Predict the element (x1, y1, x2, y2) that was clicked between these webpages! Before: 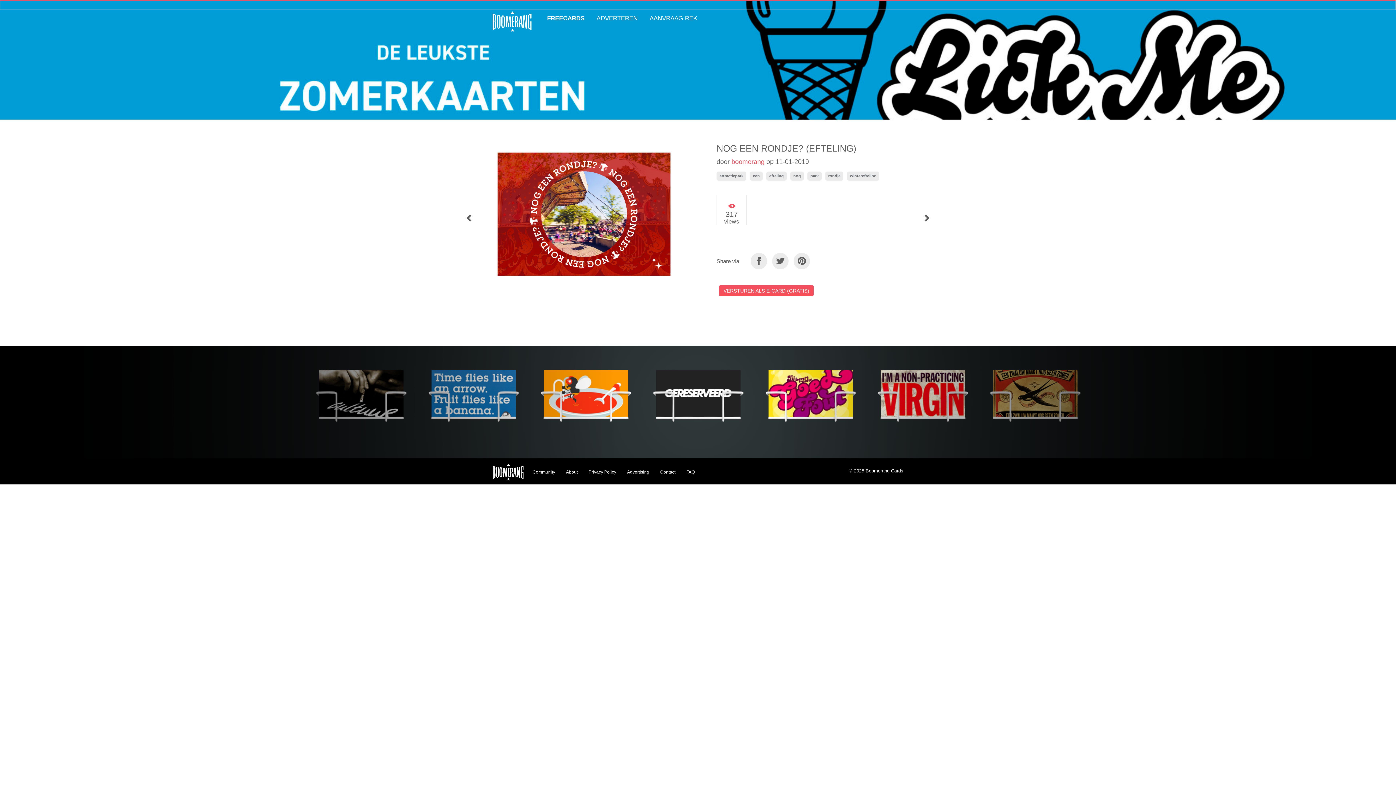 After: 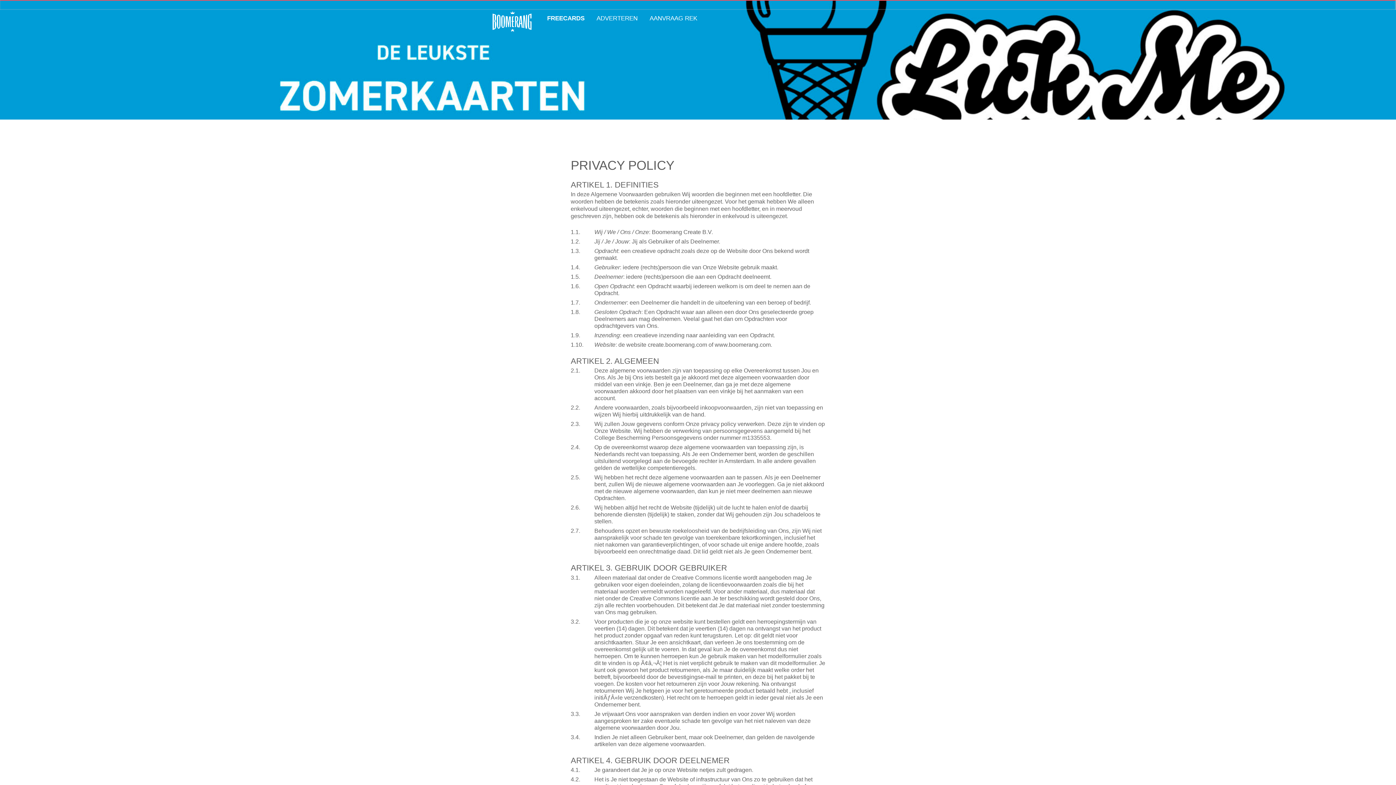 Action: label: Privacy Policy bbox: (588, 469, 616, 474)